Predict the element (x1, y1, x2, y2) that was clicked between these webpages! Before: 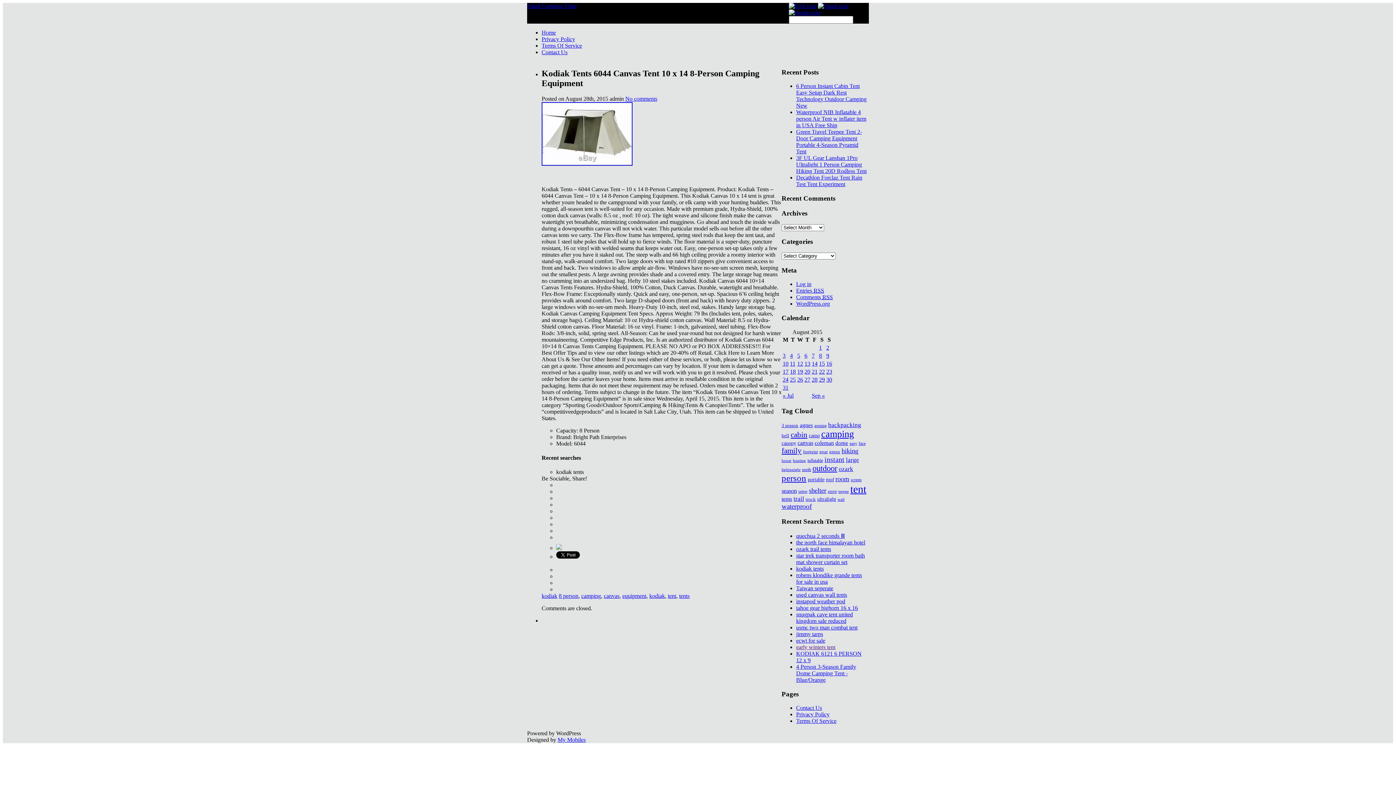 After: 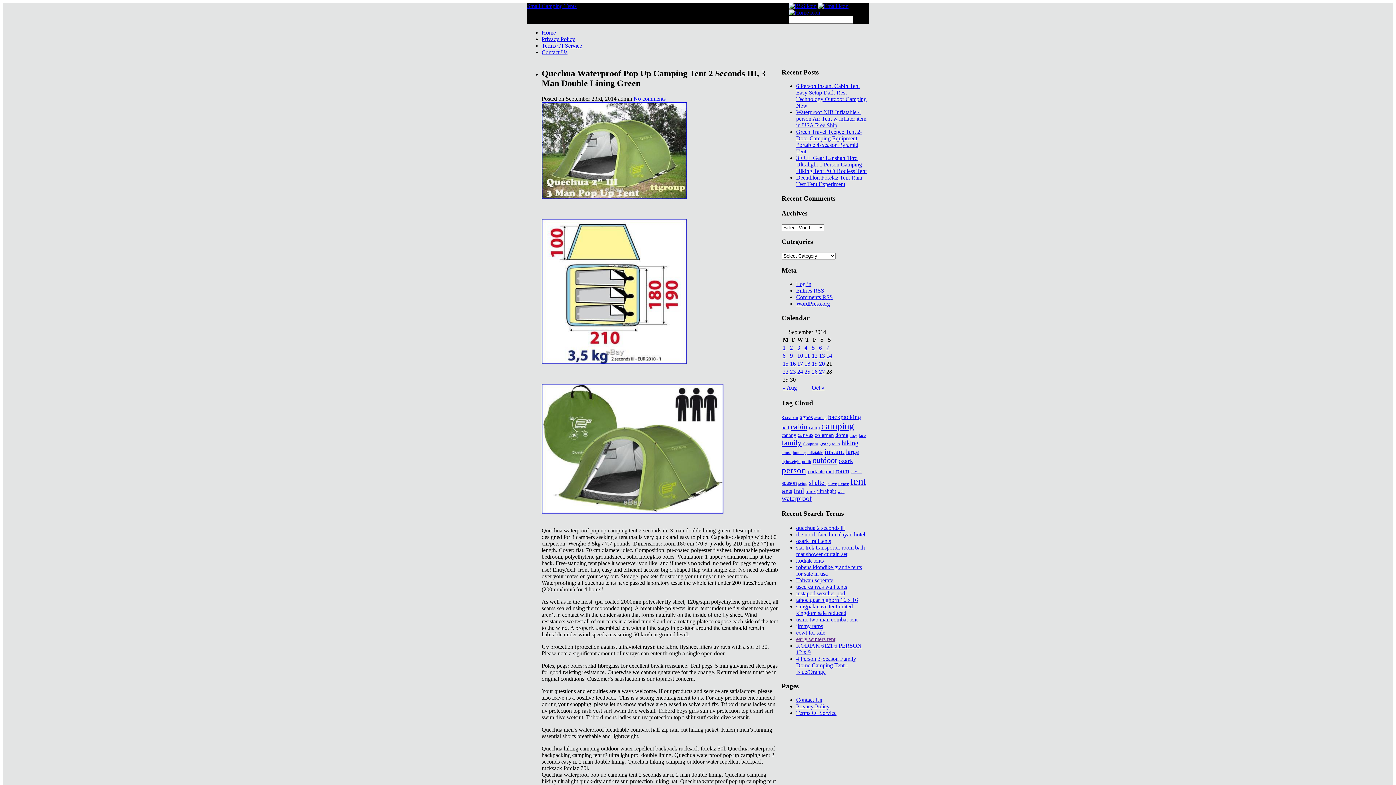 Action: bbox: (796, 533, 845, 539) label: quechua 2 seconds Ⅲ